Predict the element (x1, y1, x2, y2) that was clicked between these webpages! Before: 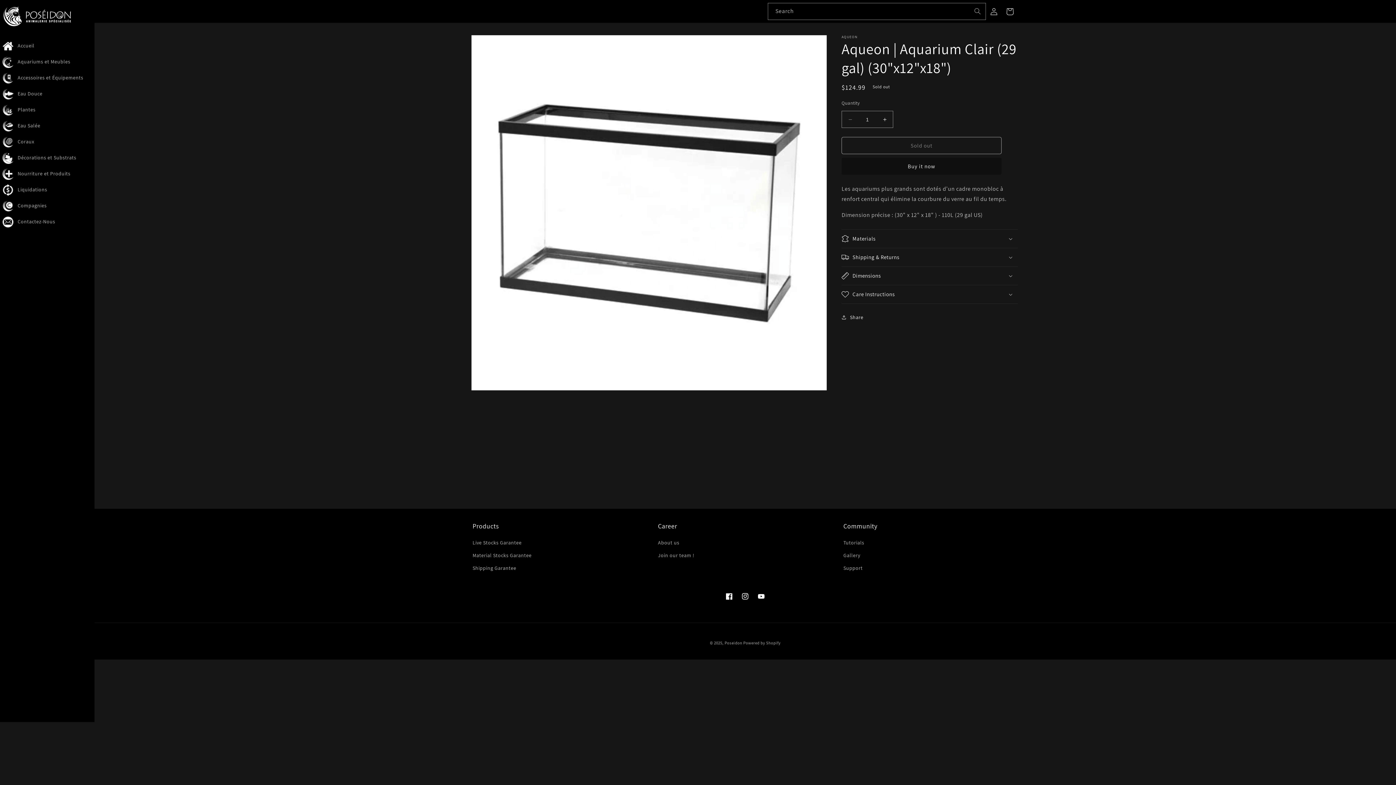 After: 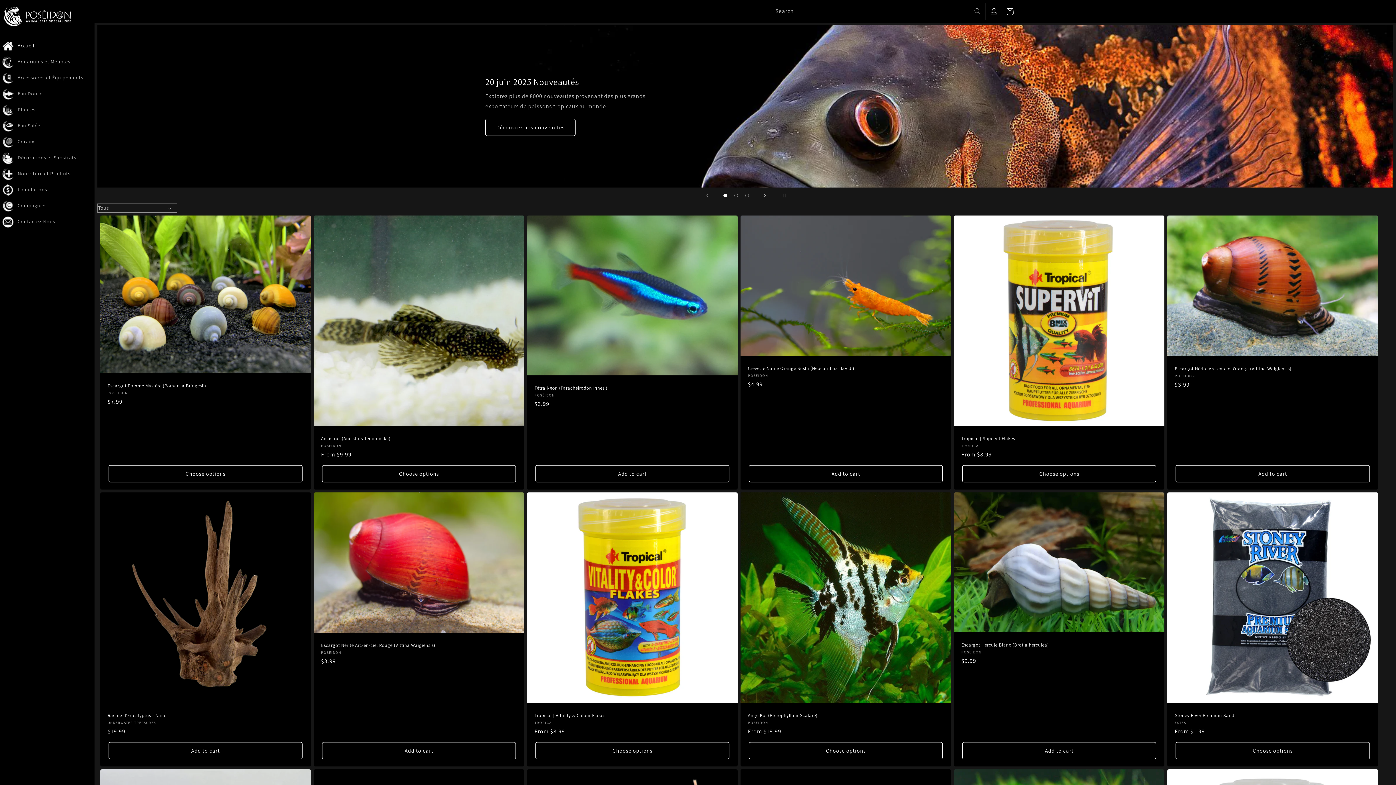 Action: bbox: (0, 3, 73, 28)